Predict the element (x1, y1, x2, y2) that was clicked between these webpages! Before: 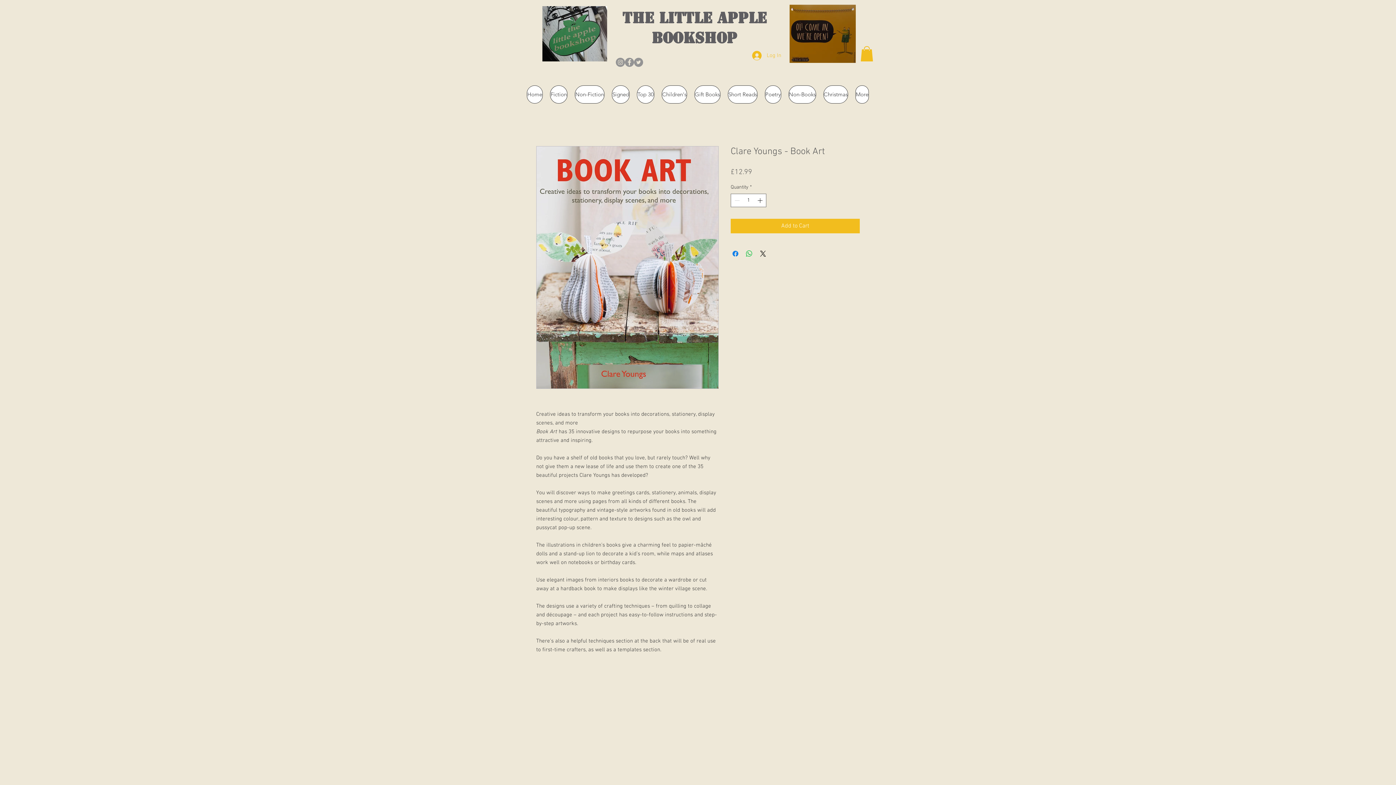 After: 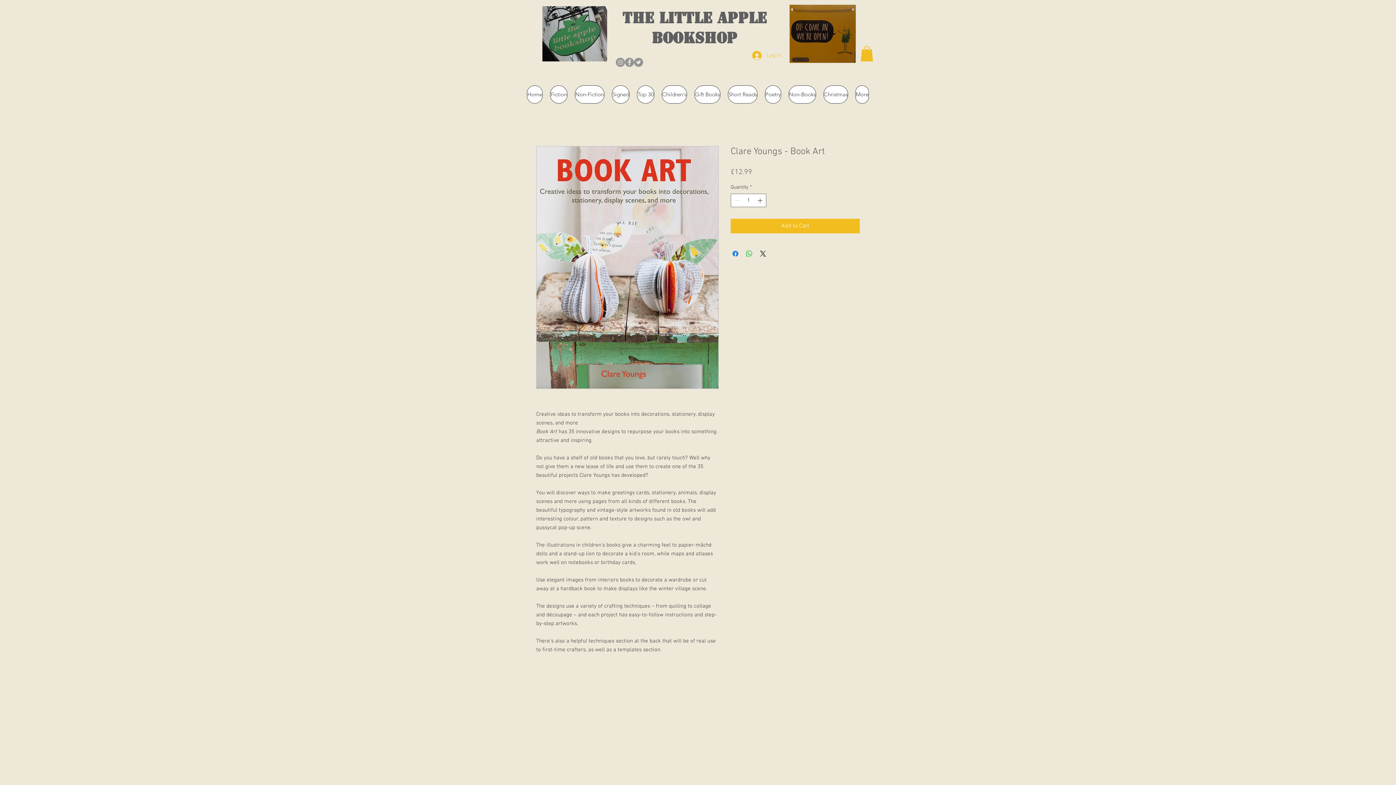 Action: bbox: (860, 46, 873, 61)